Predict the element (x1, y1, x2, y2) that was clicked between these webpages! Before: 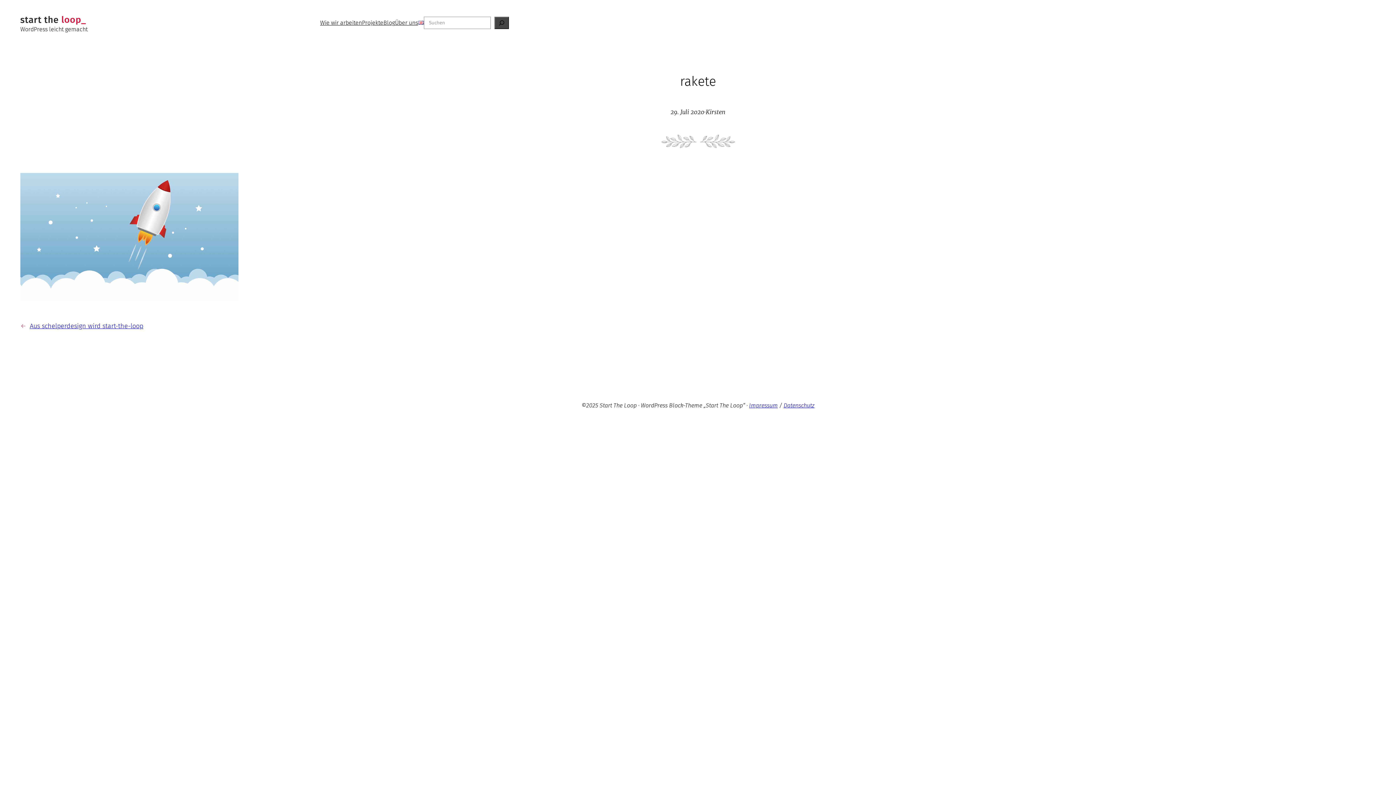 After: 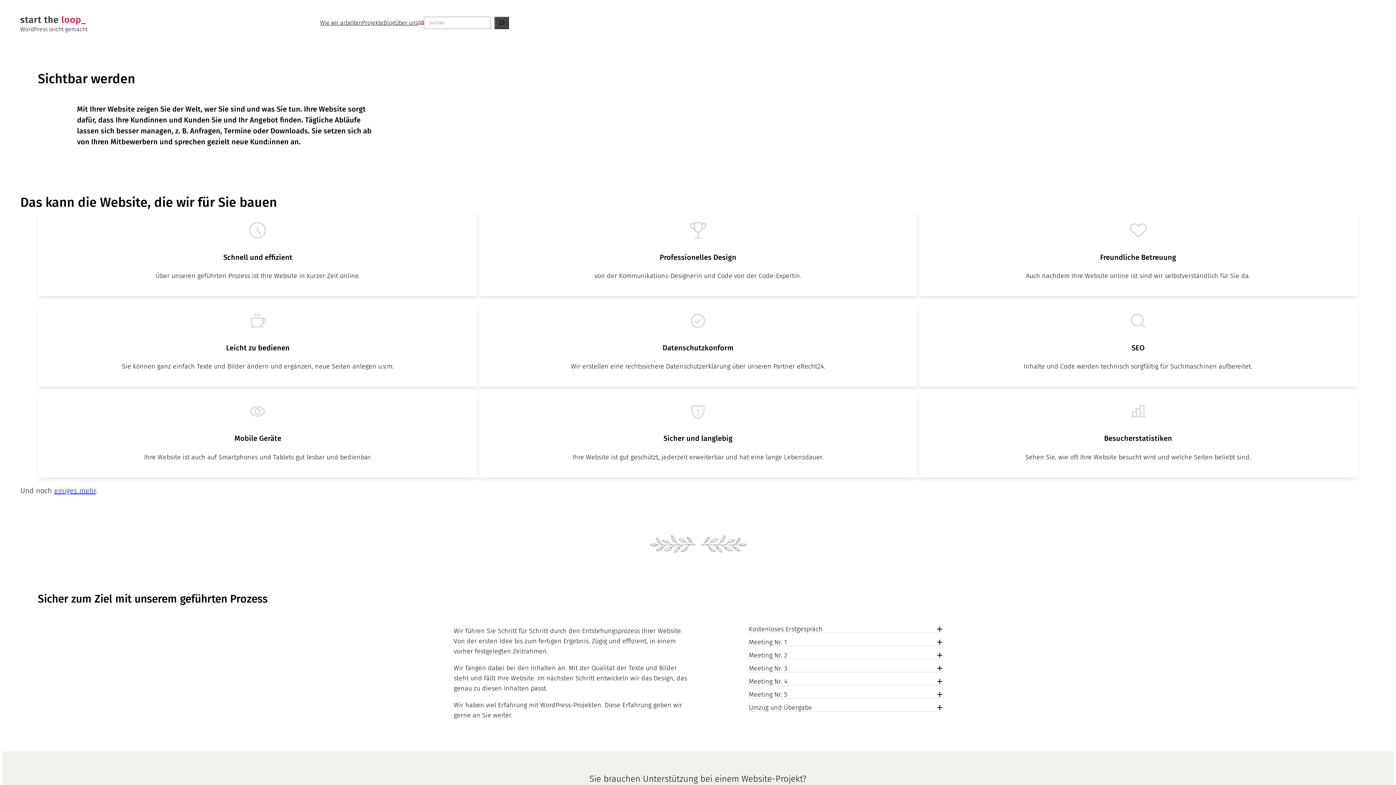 Action: label: Wie wir arbeiten bbox: (320, 18, 362, 27)